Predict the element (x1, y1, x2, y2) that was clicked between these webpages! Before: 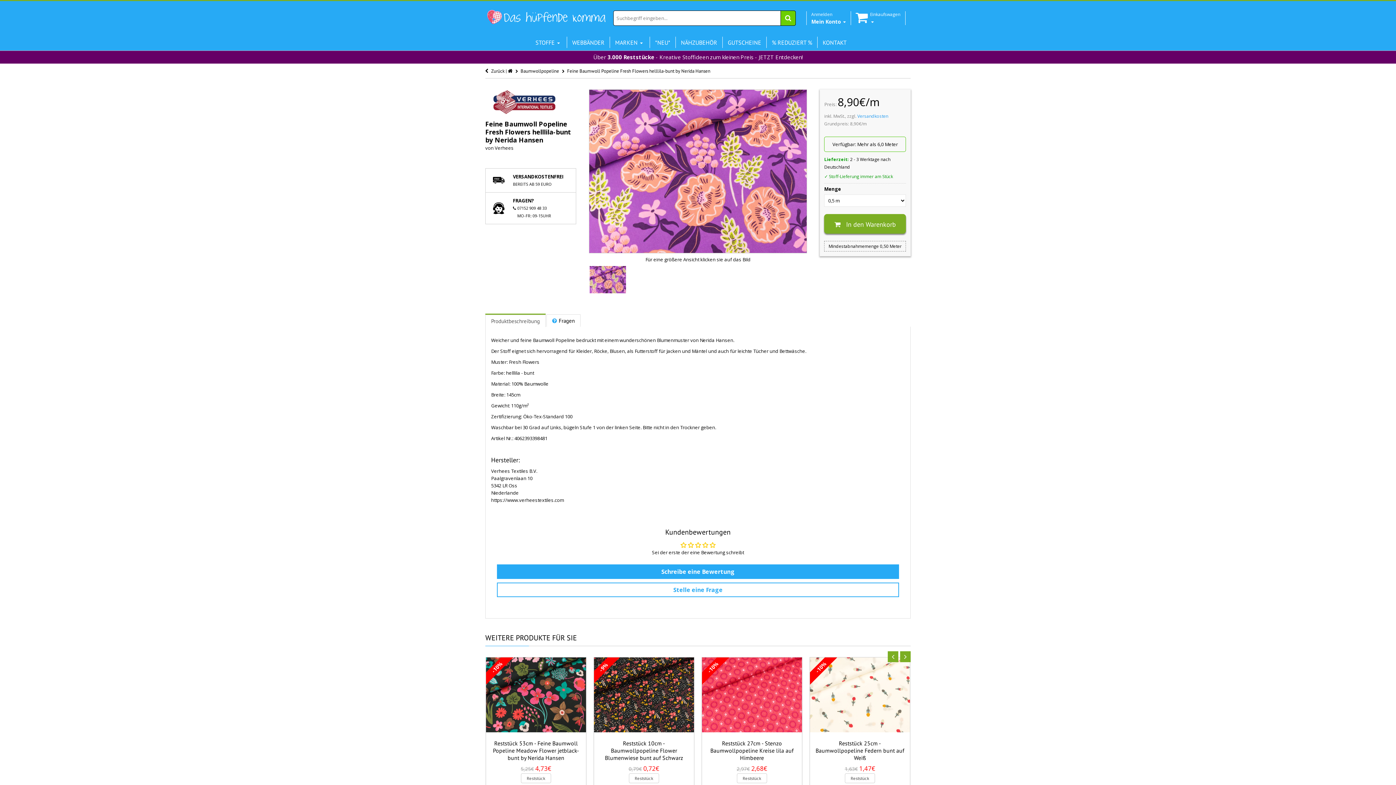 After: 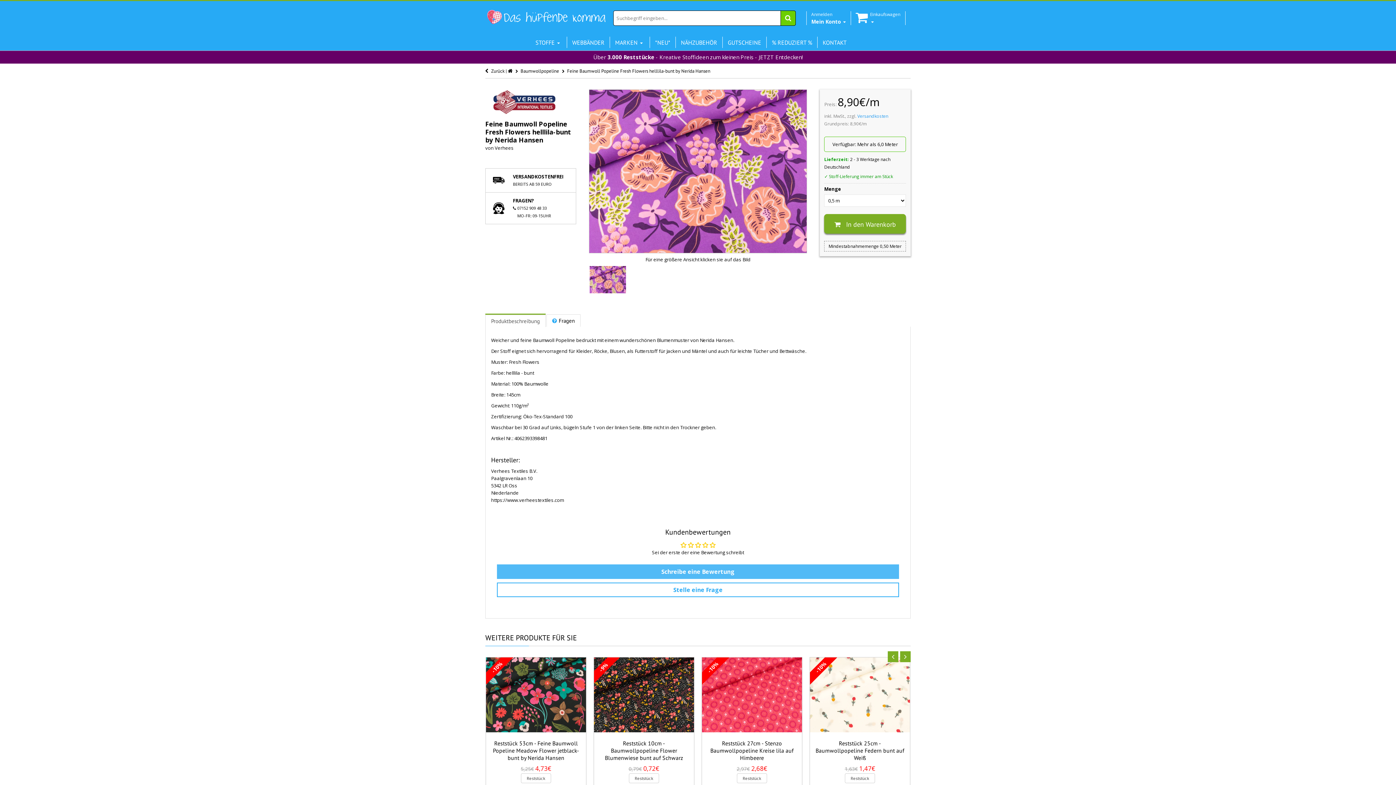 Action: label: Schreibe eine Bewertung bbox: (497, 564, 899, 579)